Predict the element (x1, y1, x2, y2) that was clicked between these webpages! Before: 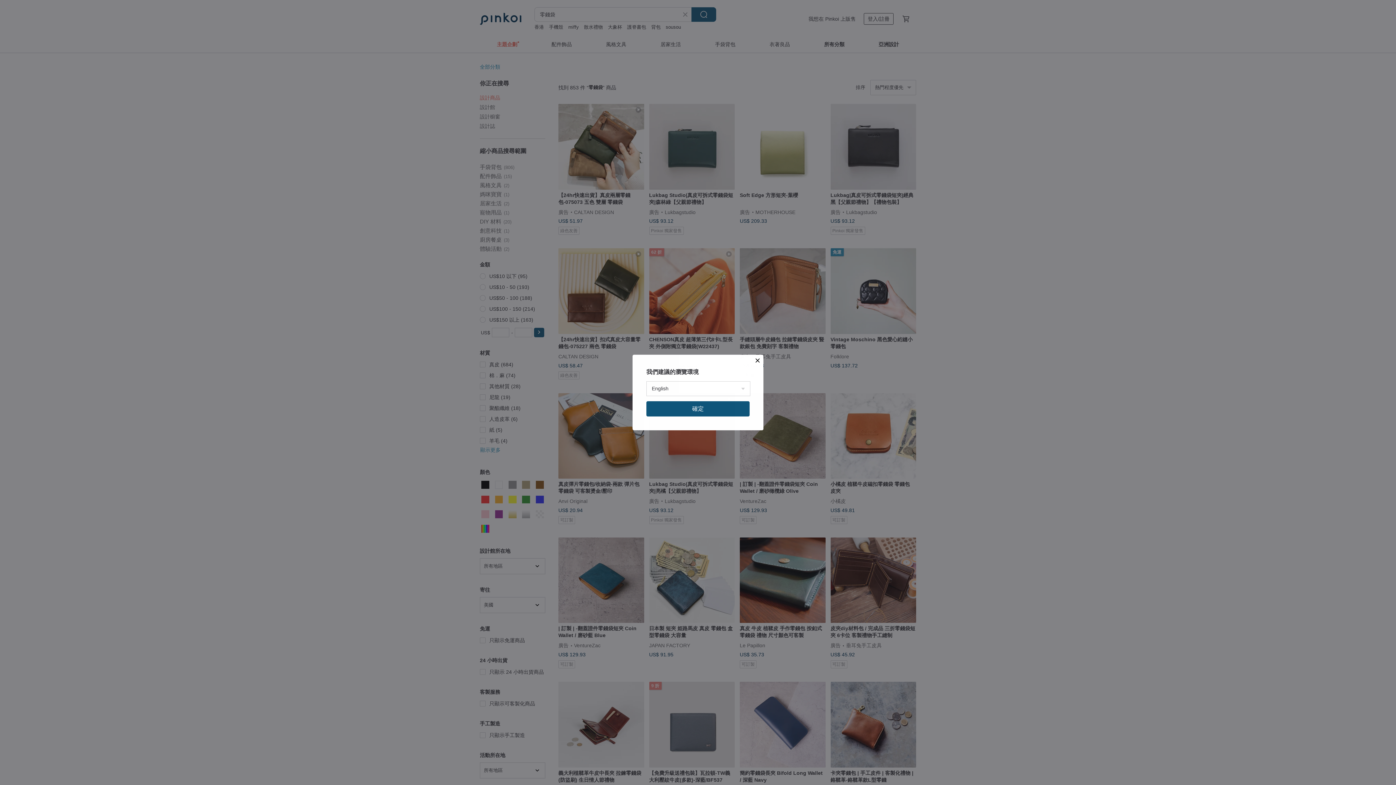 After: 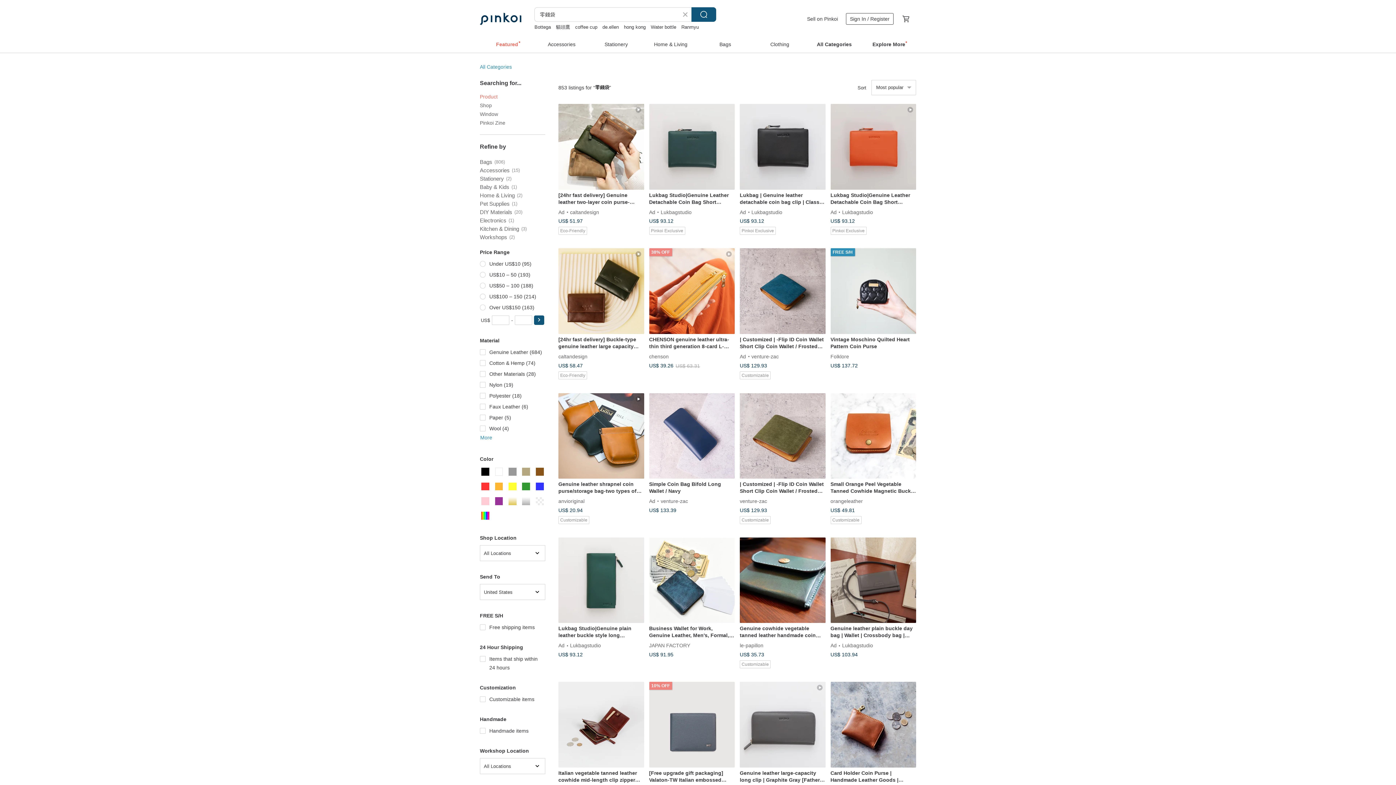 Action: bbox: (646, 401, 749, 416) label: 確定